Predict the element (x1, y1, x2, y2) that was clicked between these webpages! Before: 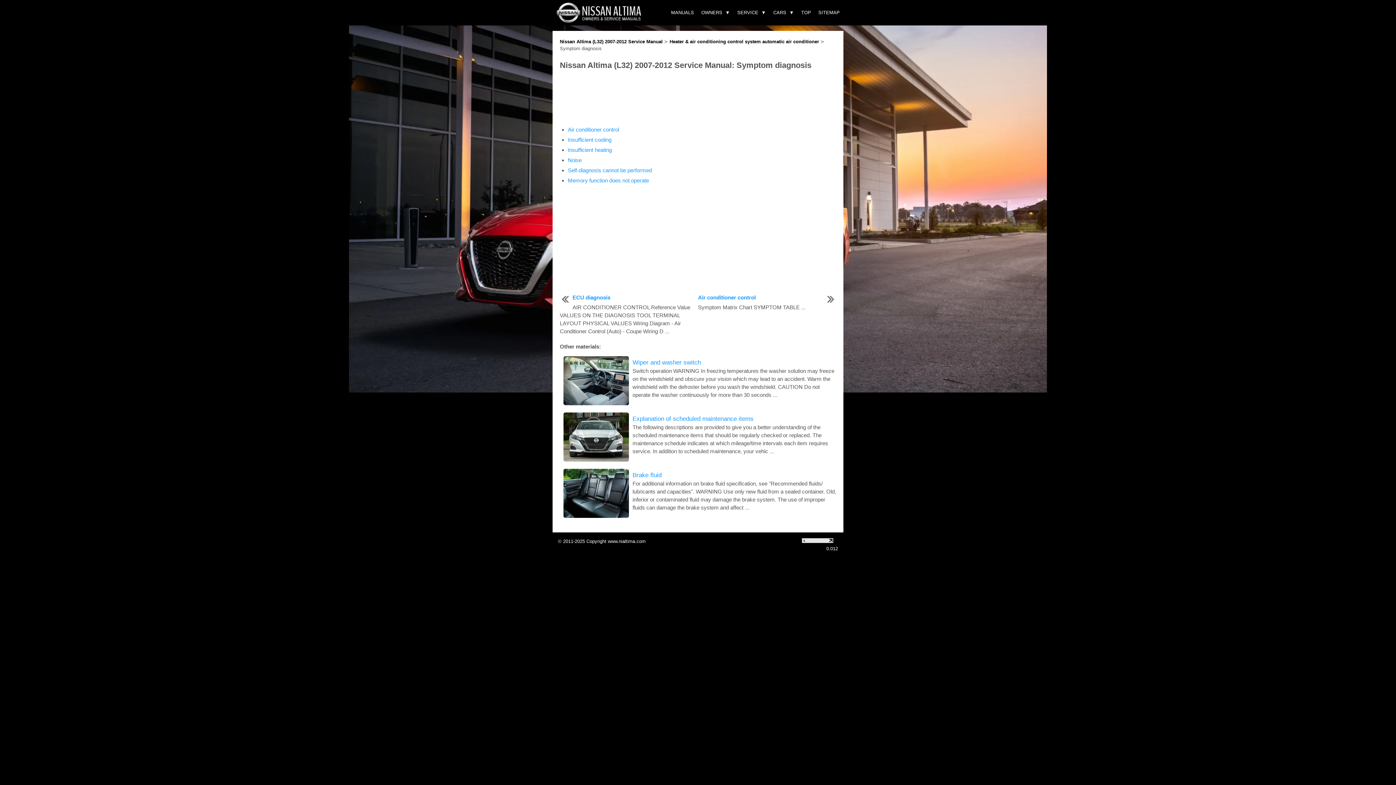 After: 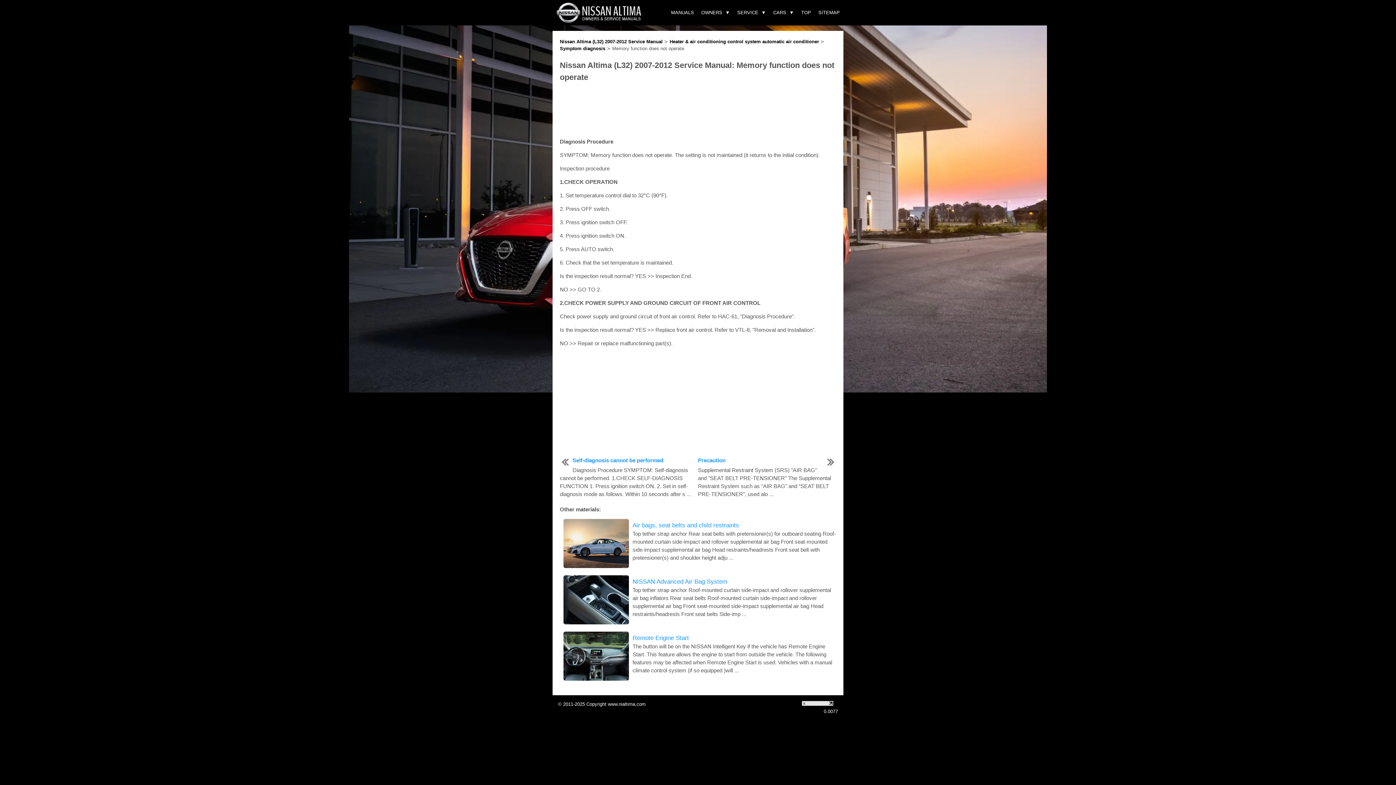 Action: label: Memory function does not operate bbox: (568, 177, 649, 183)